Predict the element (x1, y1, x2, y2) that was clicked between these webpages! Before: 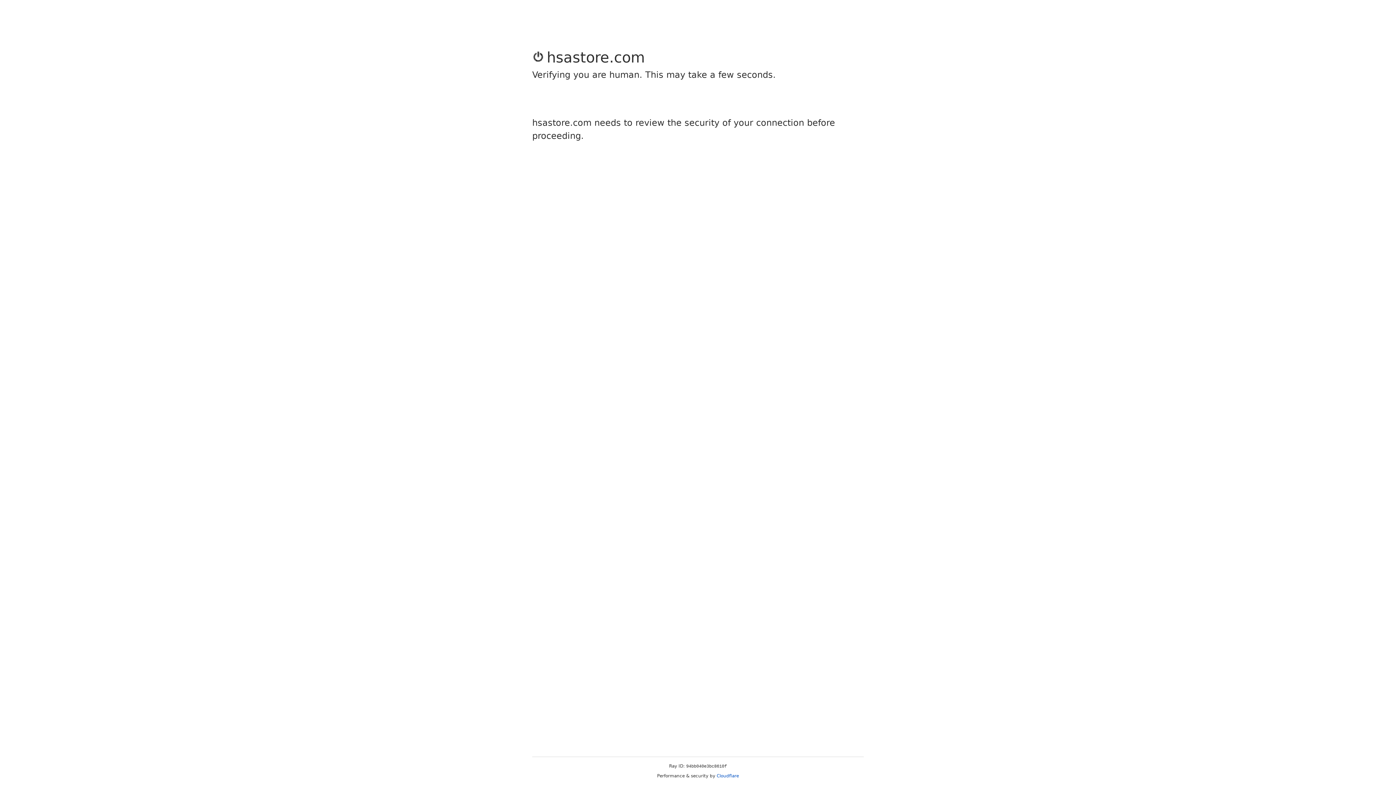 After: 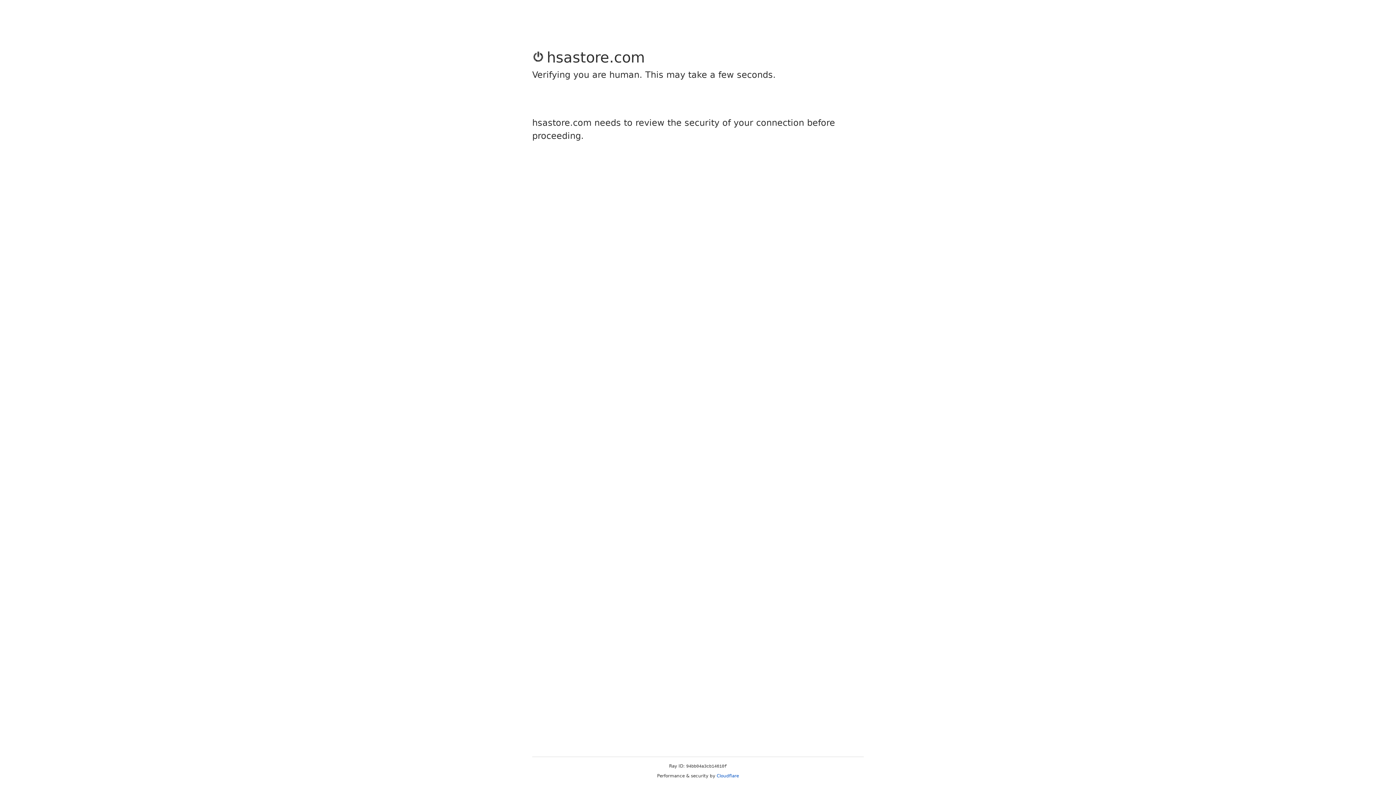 Action: label: Cloudflare bbox: (716, 773, 739, 778)